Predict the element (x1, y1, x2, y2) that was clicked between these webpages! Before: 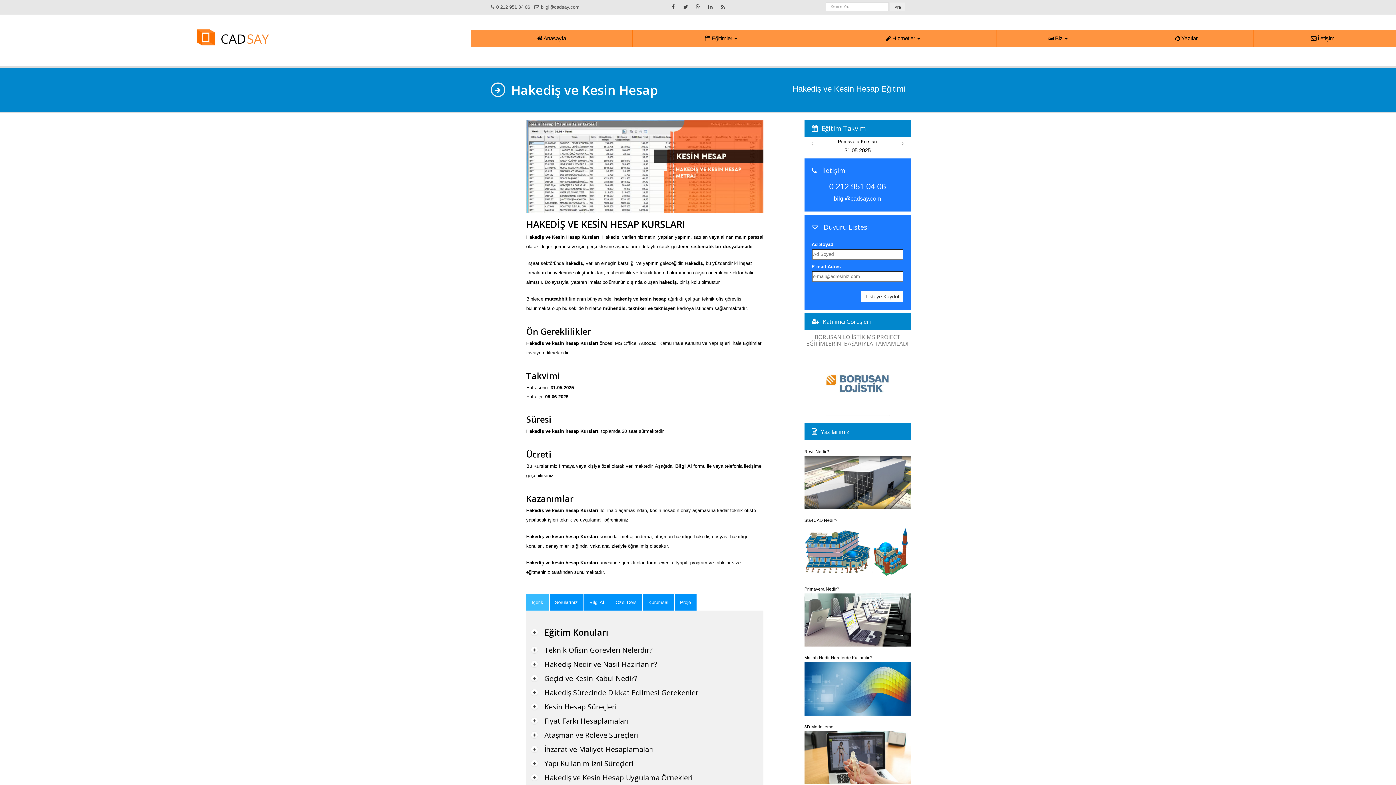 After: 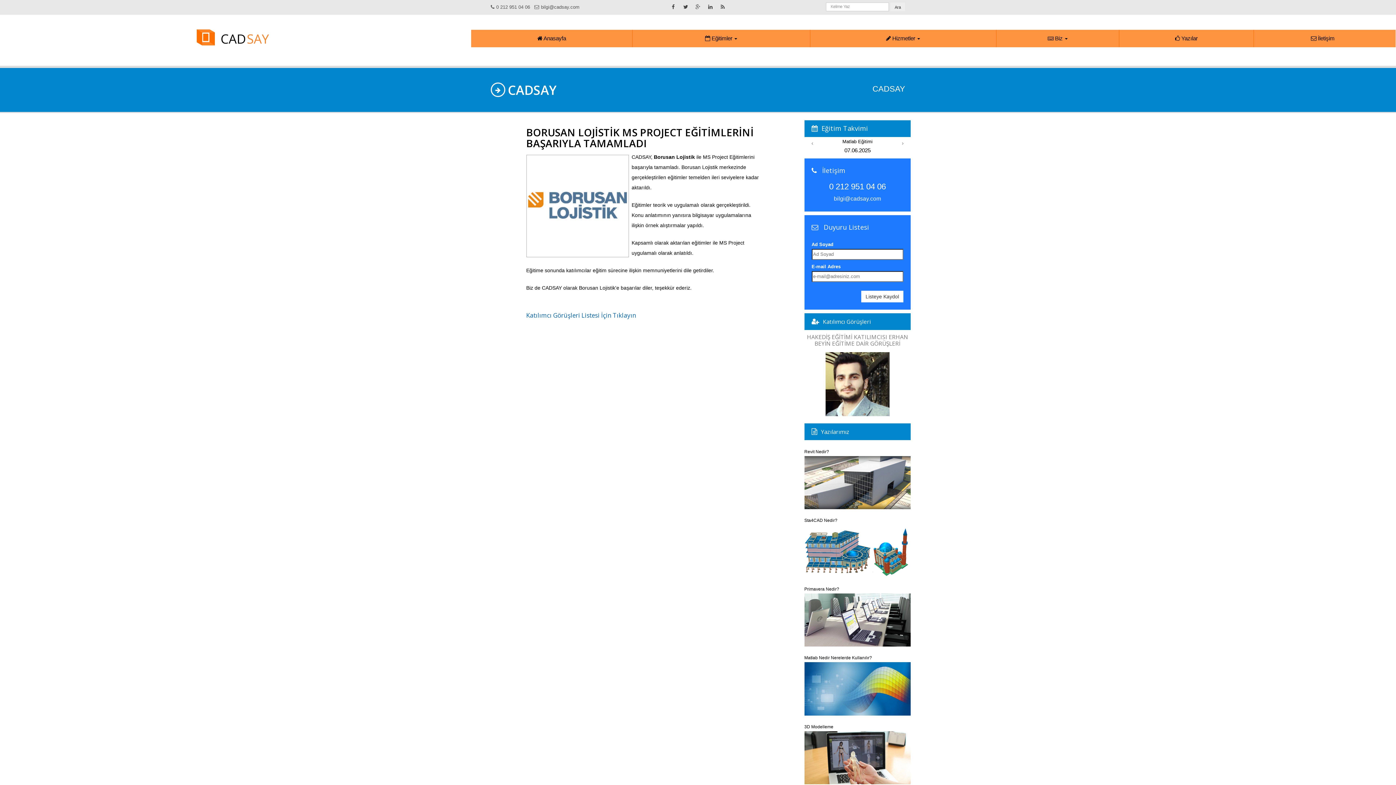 Action: bbox: (804, 352, 910, 416)